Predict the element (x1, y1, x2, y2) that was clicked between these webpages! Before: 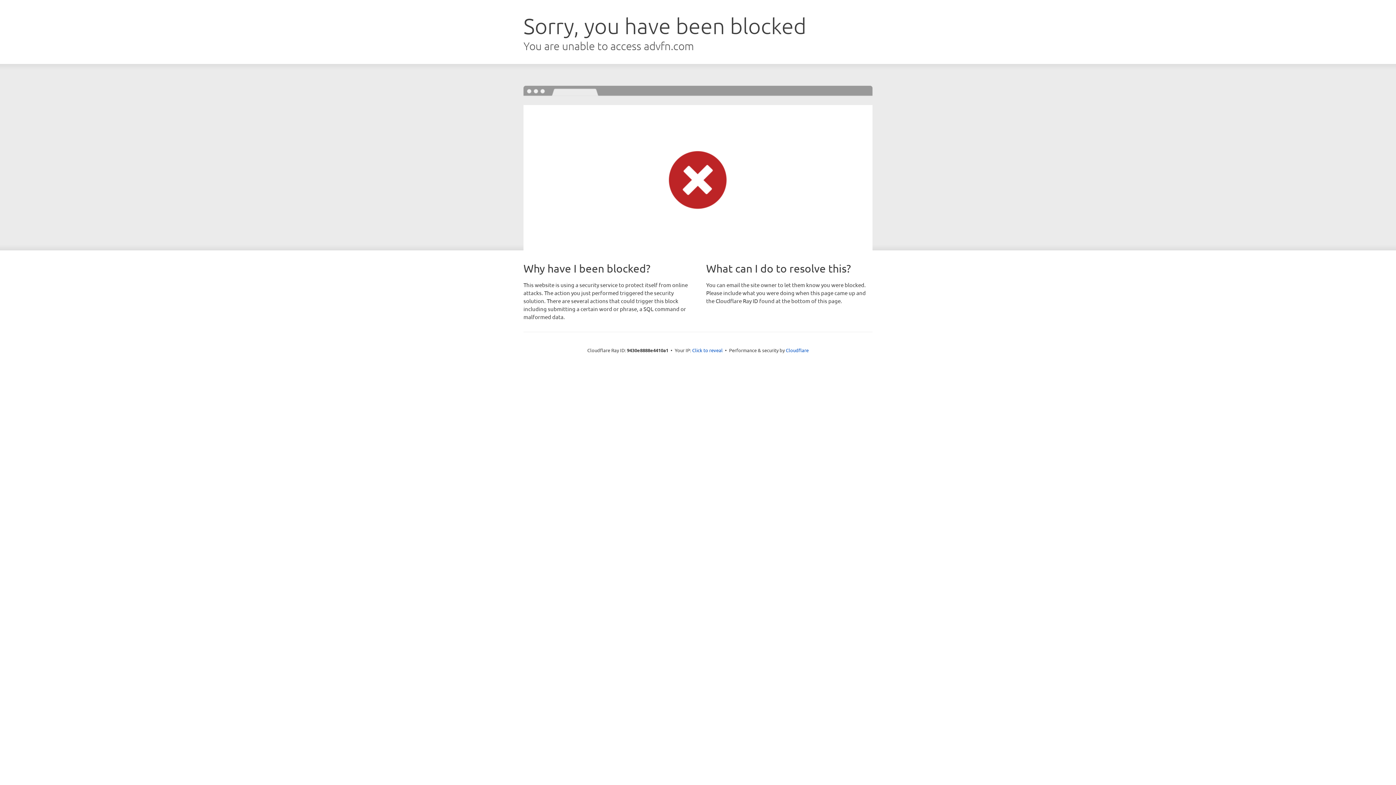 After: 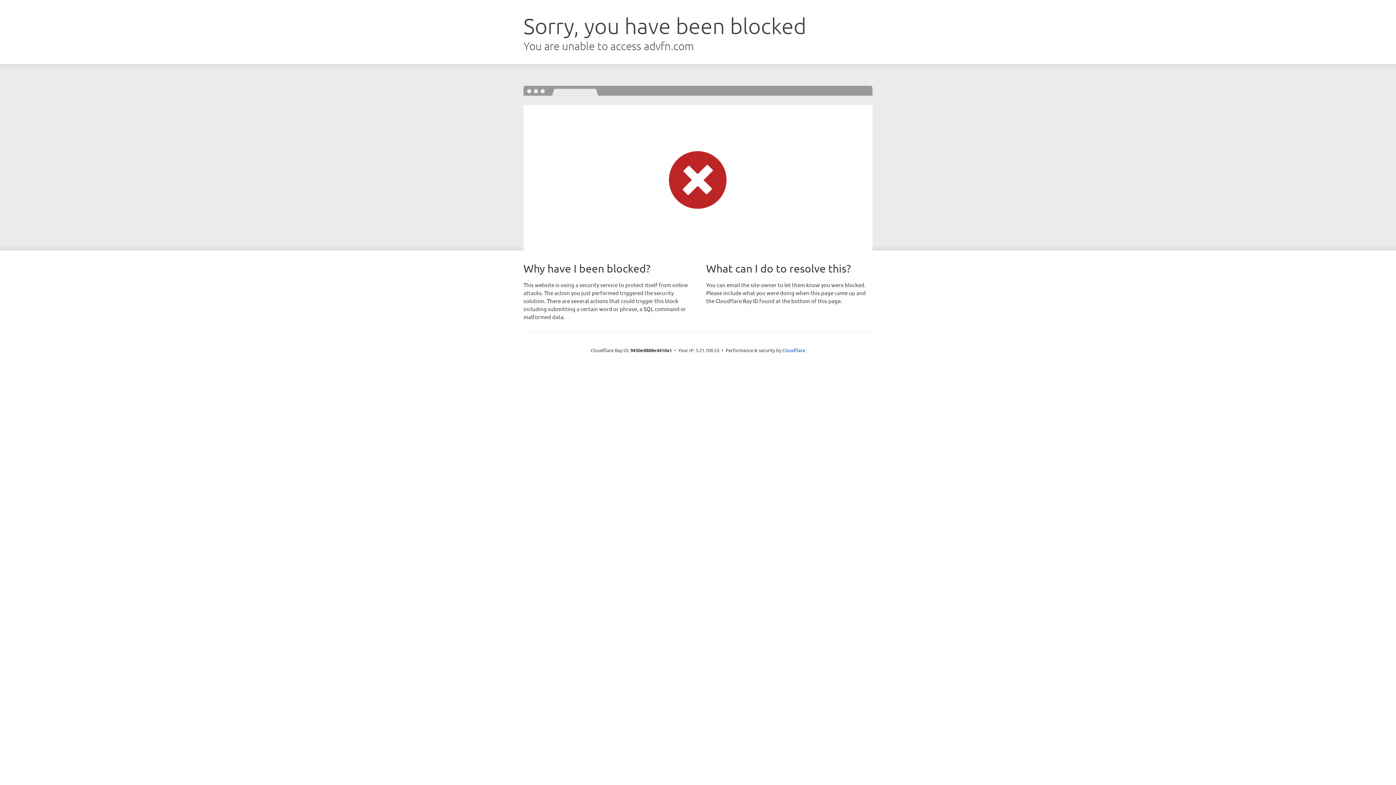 Action: label: Click to reveal bbox: (692, 346, 722, 353)